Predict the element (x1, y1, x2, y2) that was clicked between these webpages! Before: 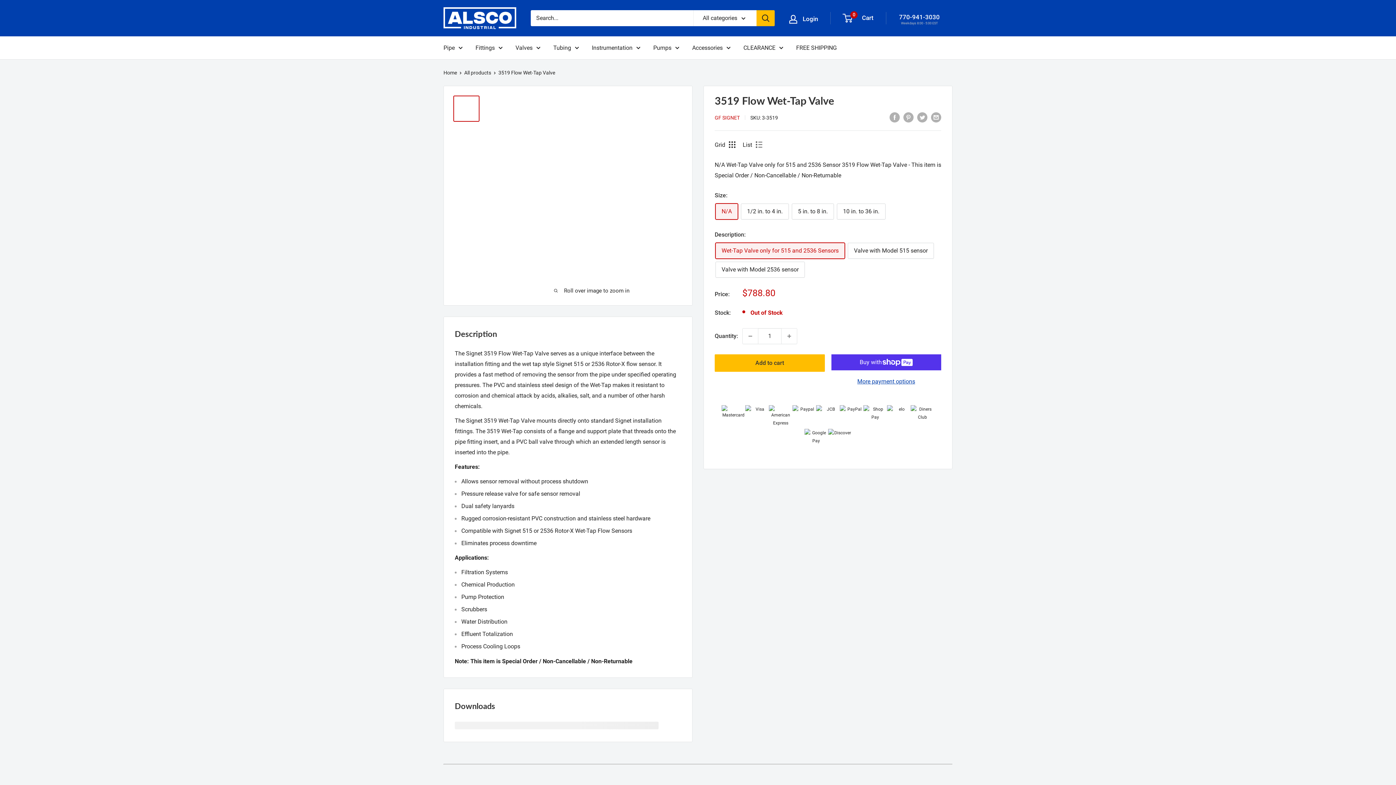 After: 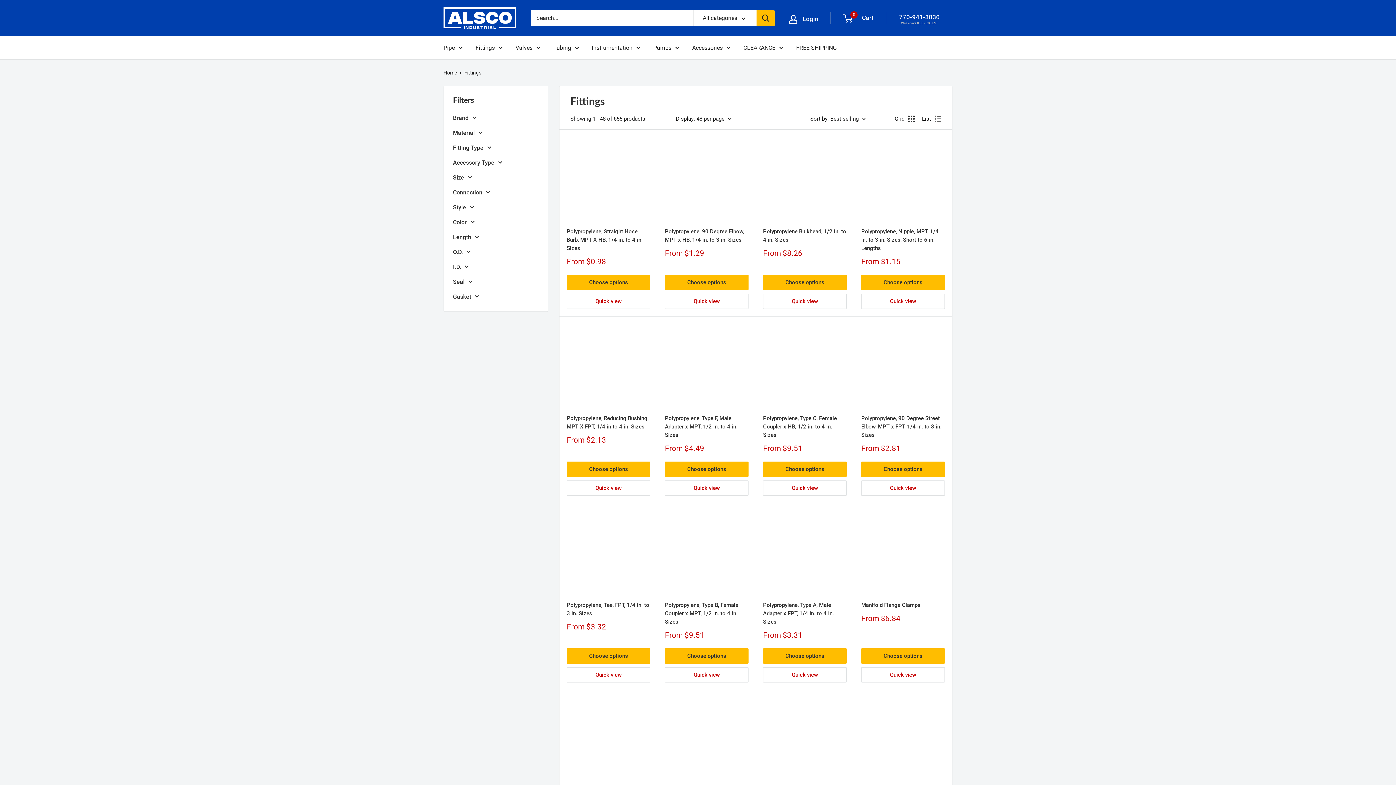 Action: label: Fittings bbox: (475, 42, 502, 52)